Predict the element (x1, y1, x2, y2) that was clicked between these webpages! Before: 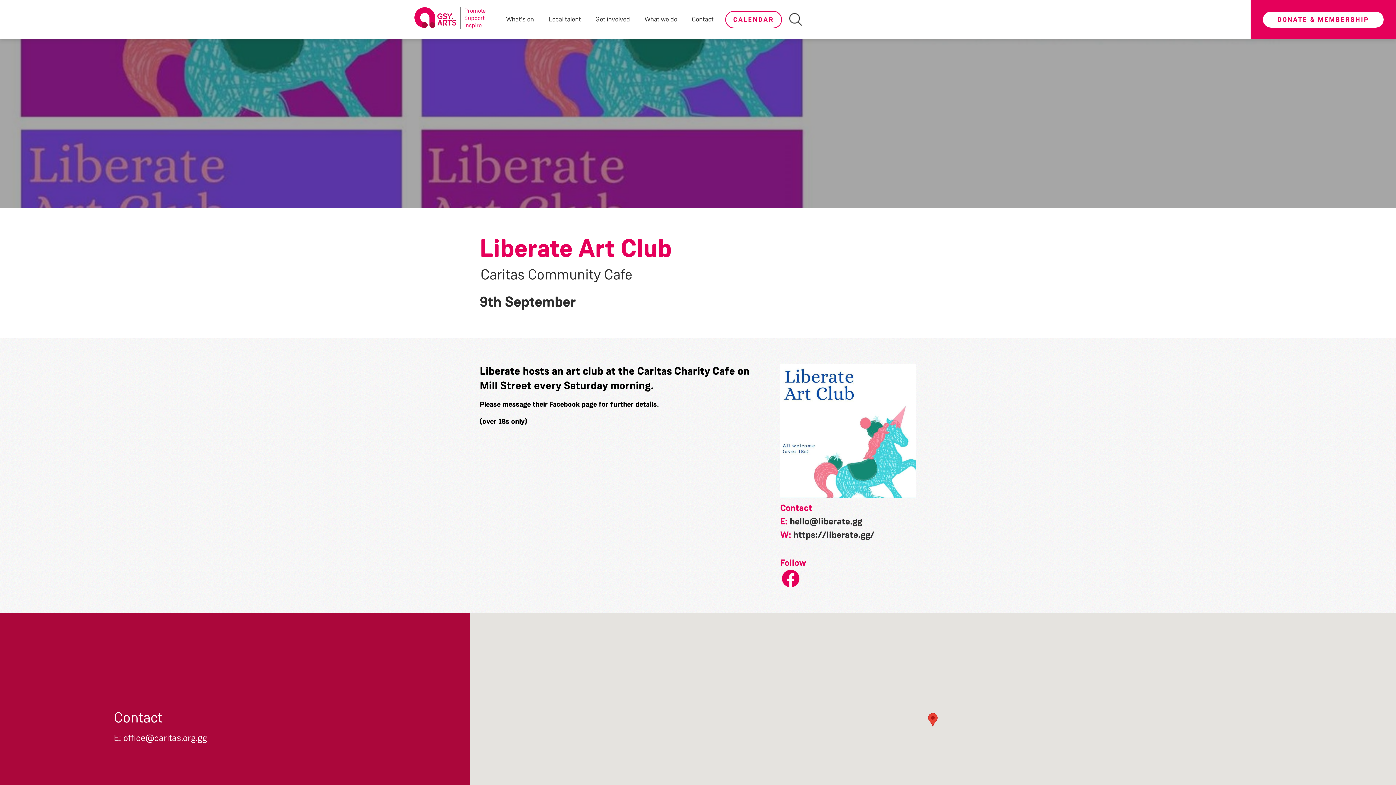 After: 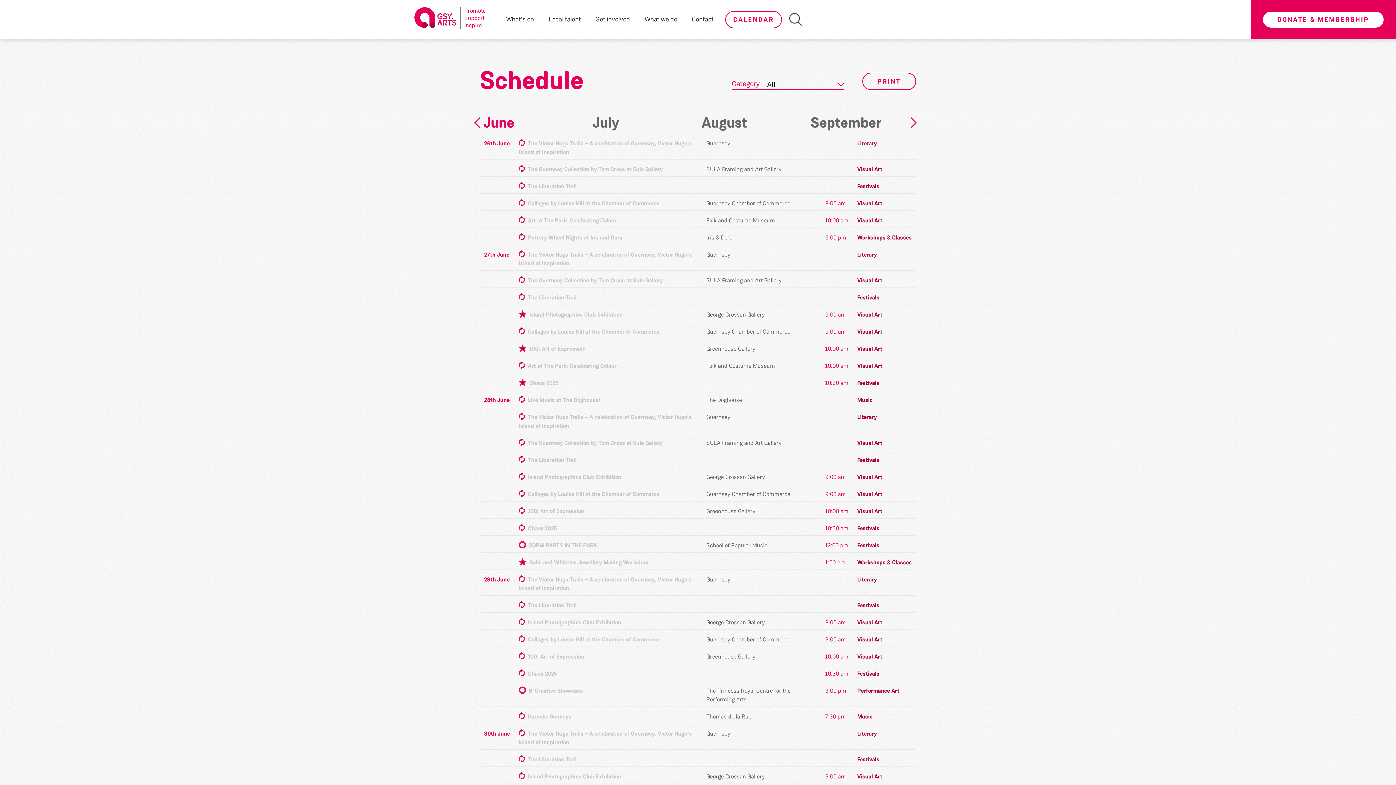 Action: label: CALENDAR bbox: (725, 10, 782, 28)